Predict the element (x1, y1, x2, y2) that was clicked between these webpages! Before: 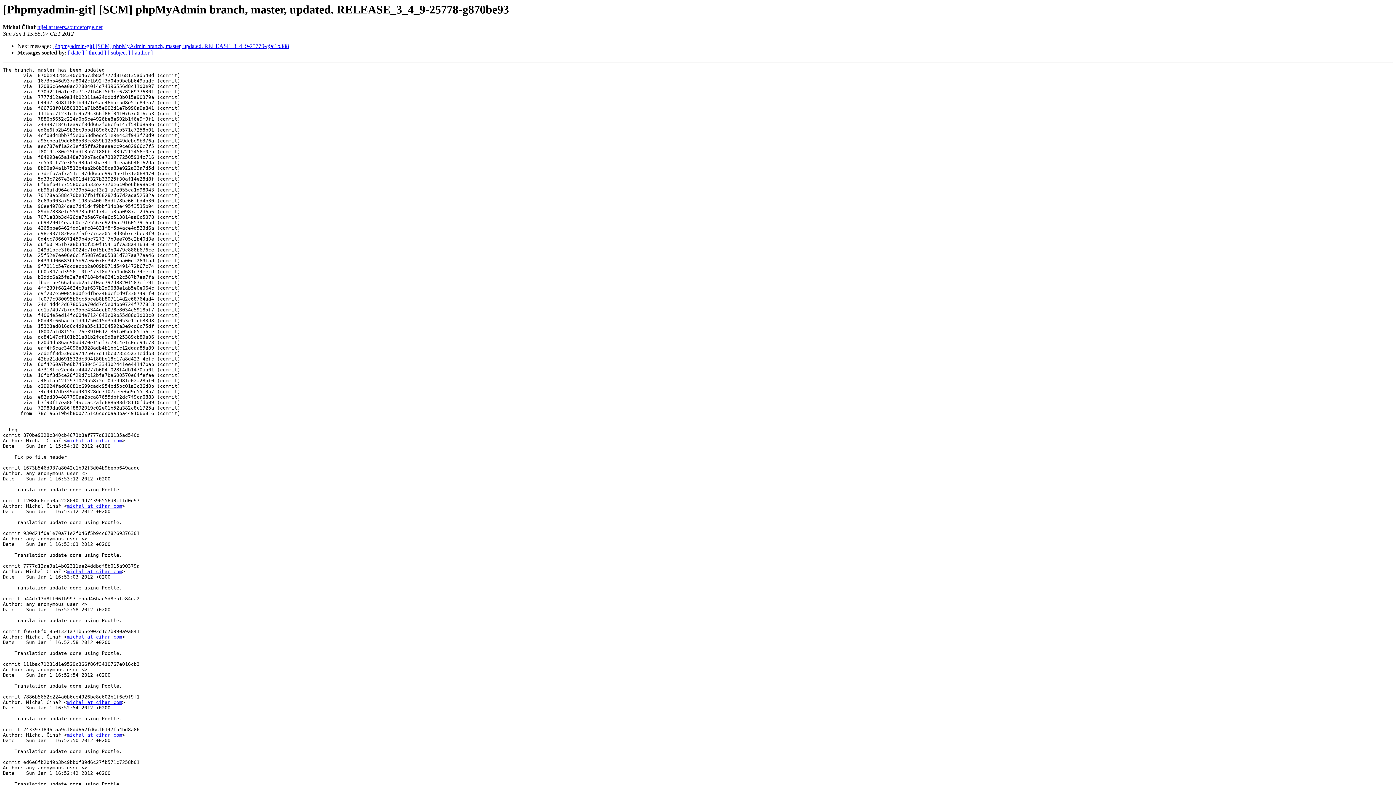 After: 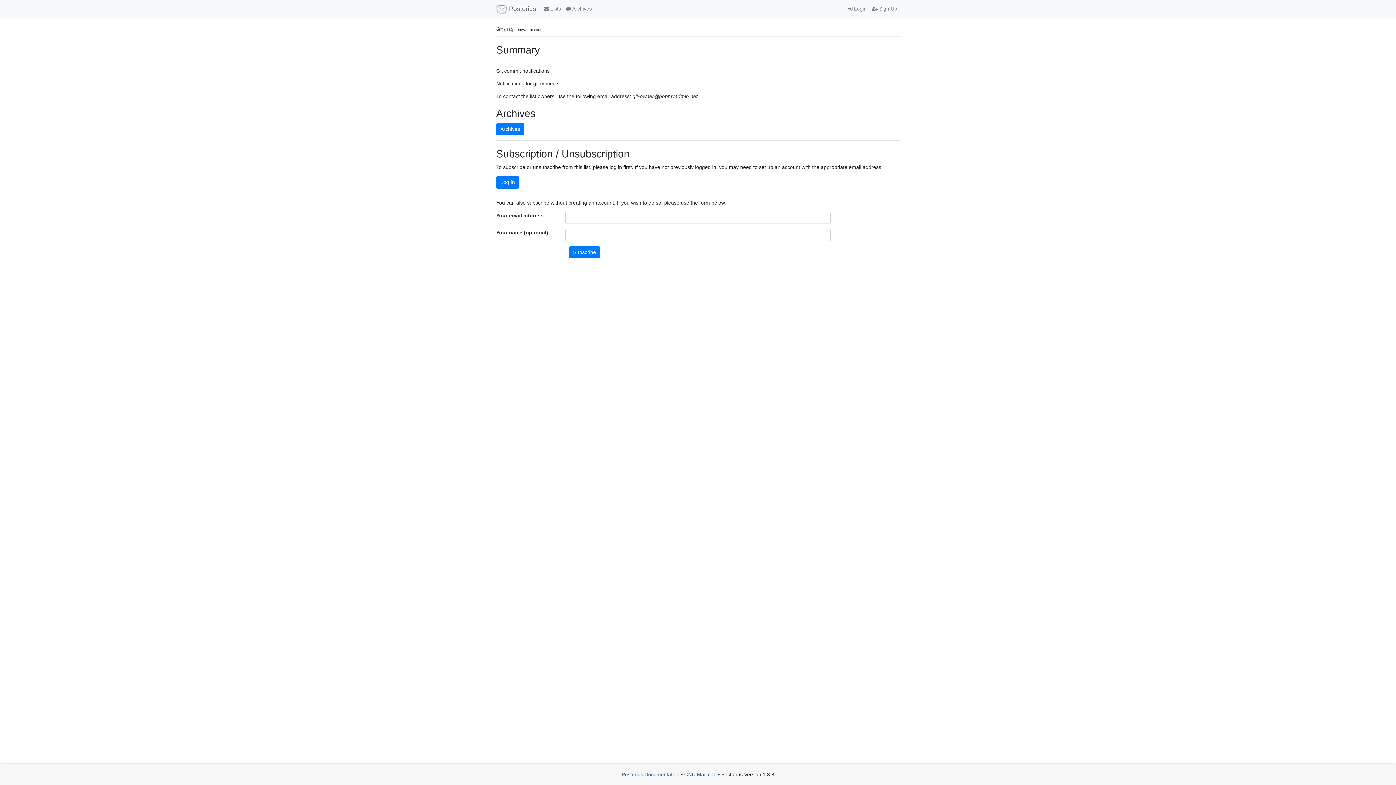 Action: label: michal at cihar.com bbox: (66, 503, 122, 509)